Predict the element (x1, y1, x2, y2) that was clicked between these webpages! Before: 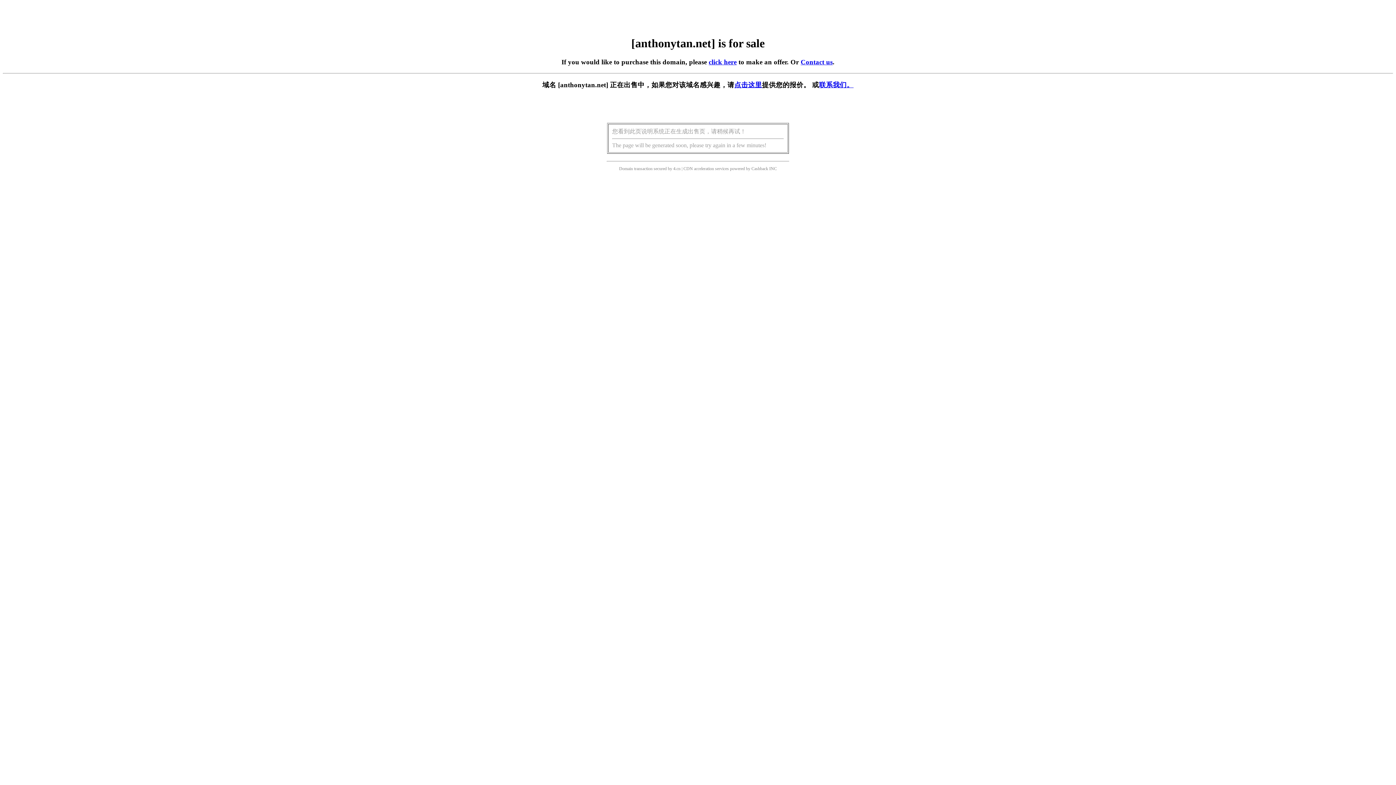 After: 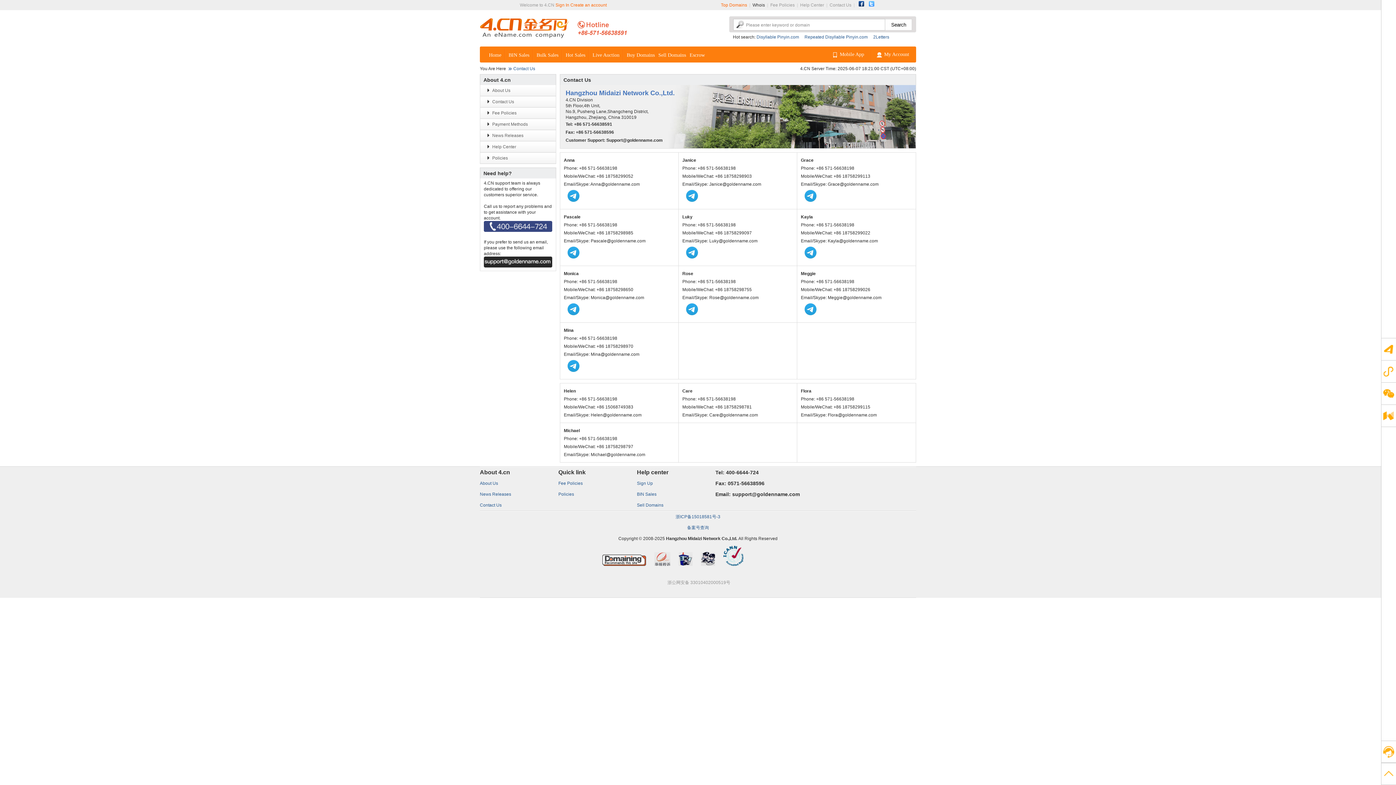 Action: label: Contact us bbox: (800, 58, 832, 65)